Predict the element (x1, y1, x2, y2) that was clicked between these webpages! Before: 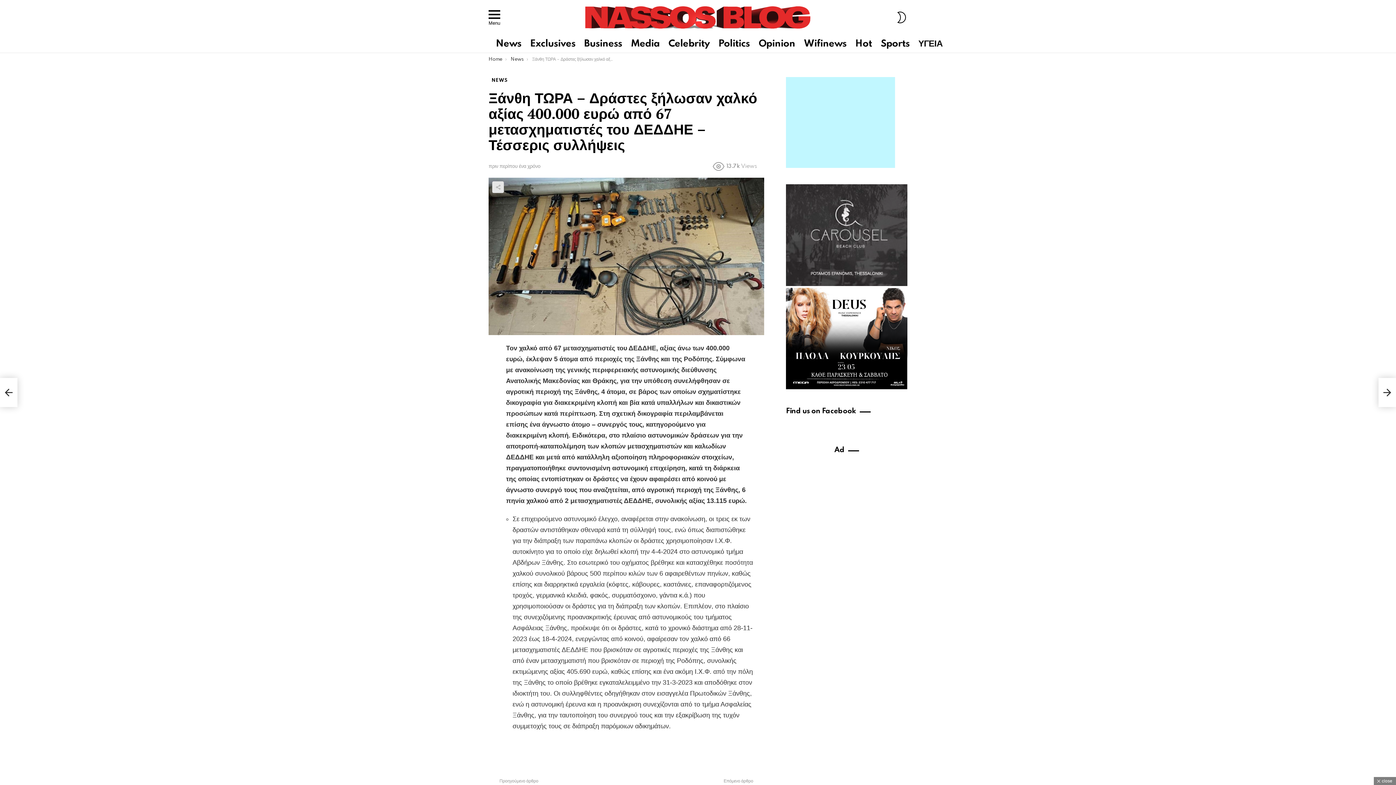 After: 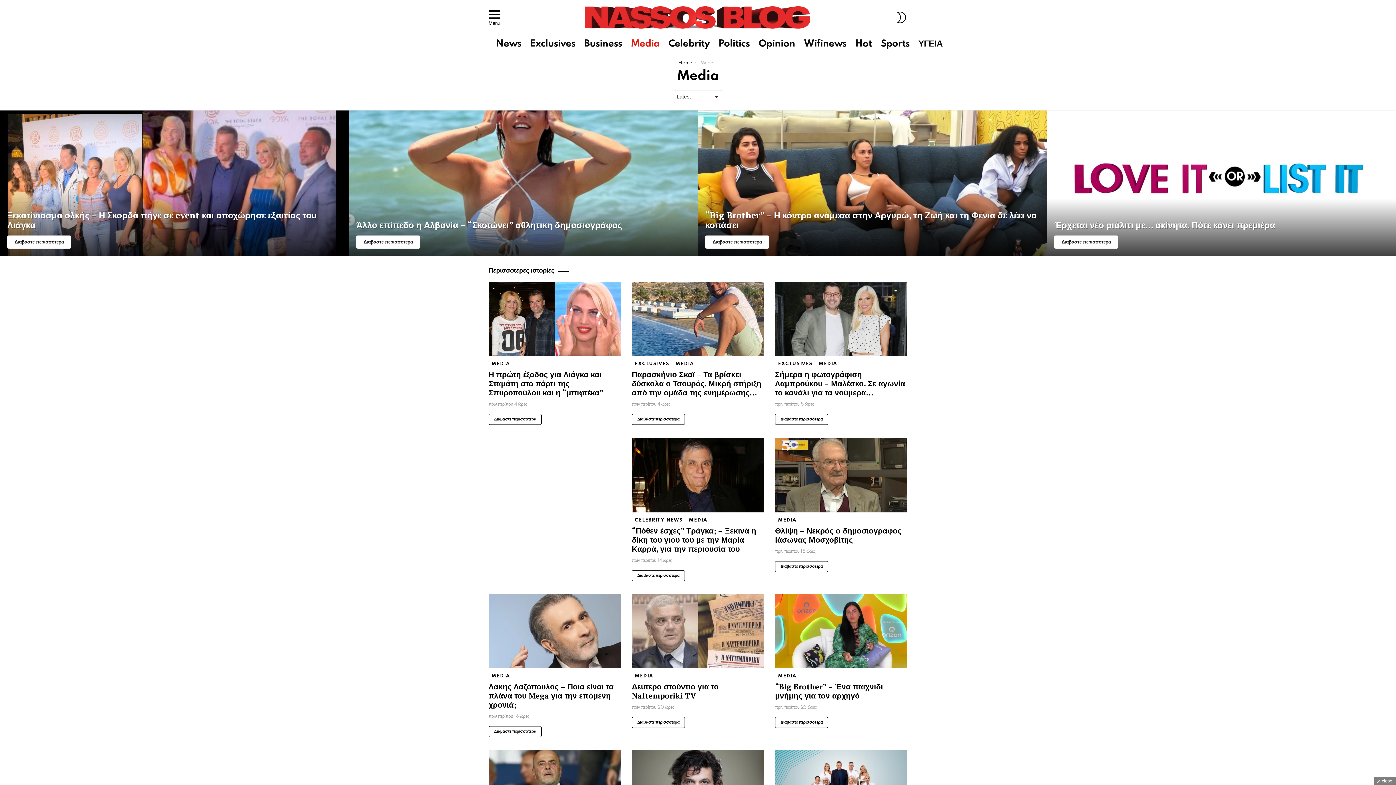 Action: label: Media bbox: (627, 38, 663, 49)